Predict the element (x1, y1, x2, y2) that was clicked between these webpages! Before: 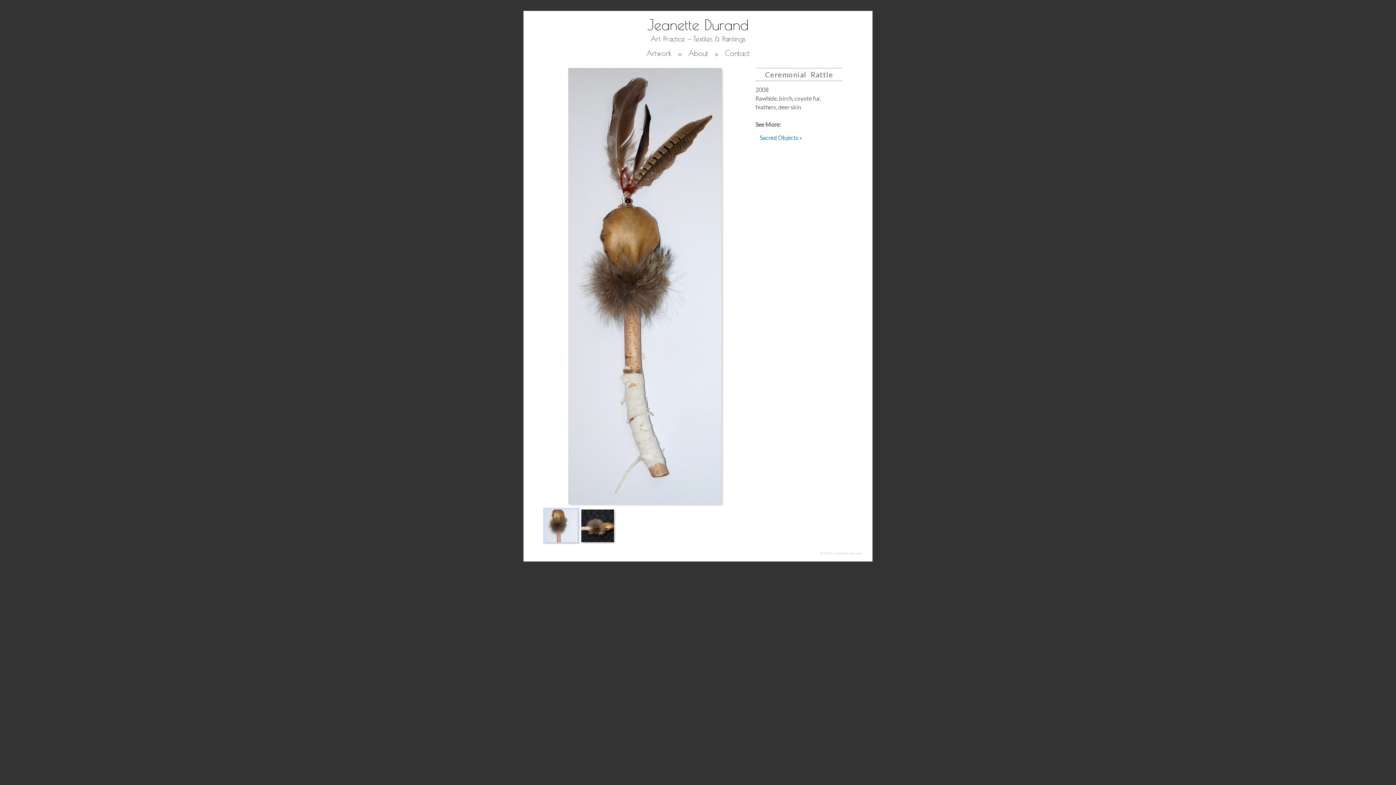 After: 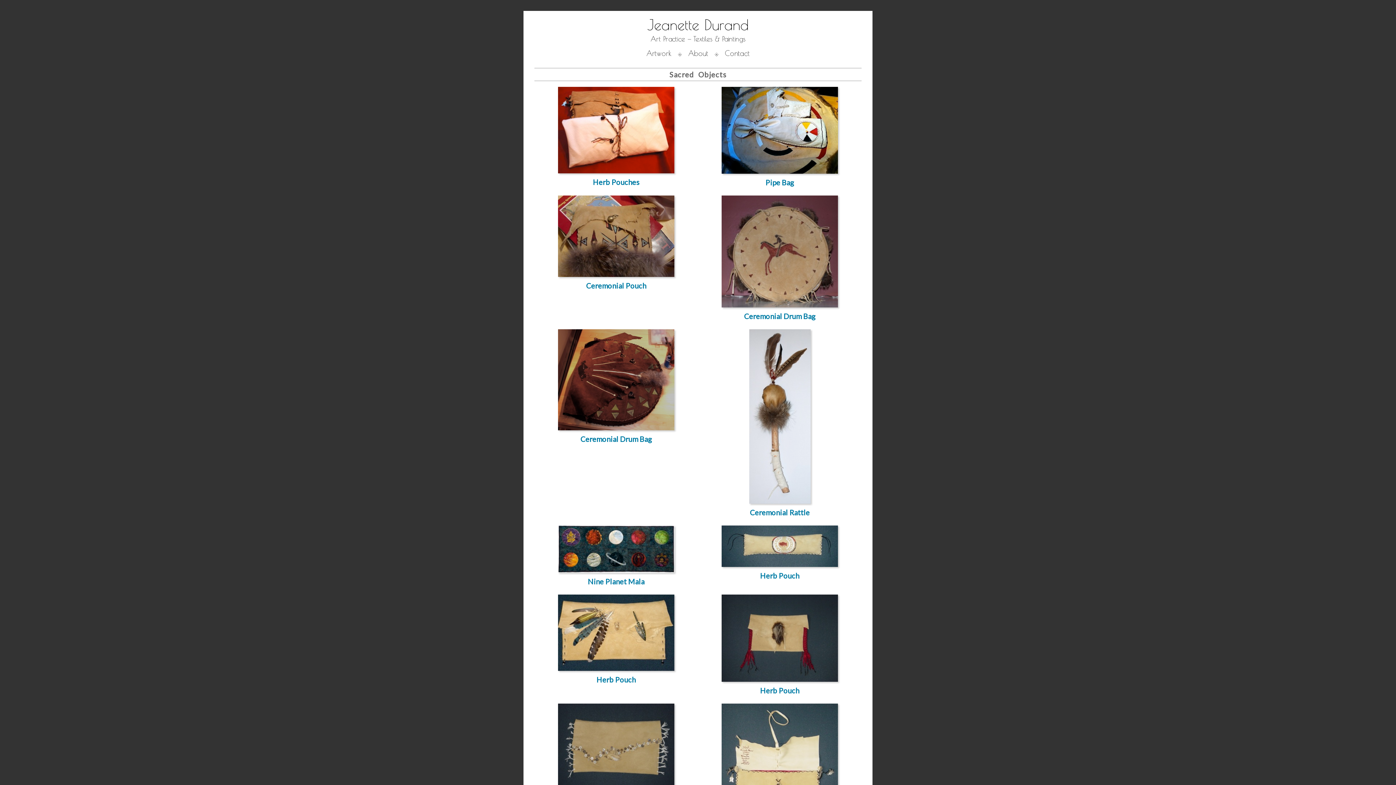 Action: bbox: (760, 134, 802, 141) label: Sacred Objects »